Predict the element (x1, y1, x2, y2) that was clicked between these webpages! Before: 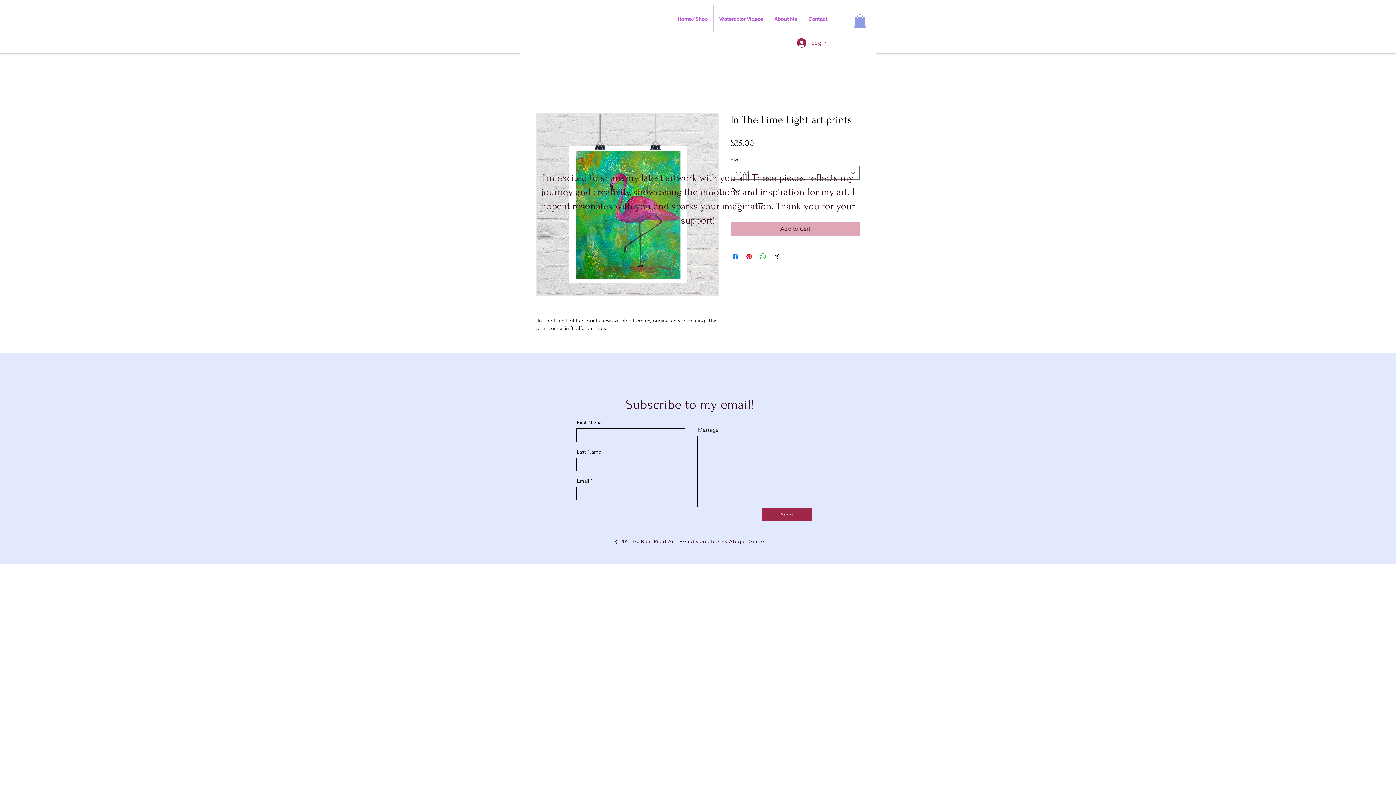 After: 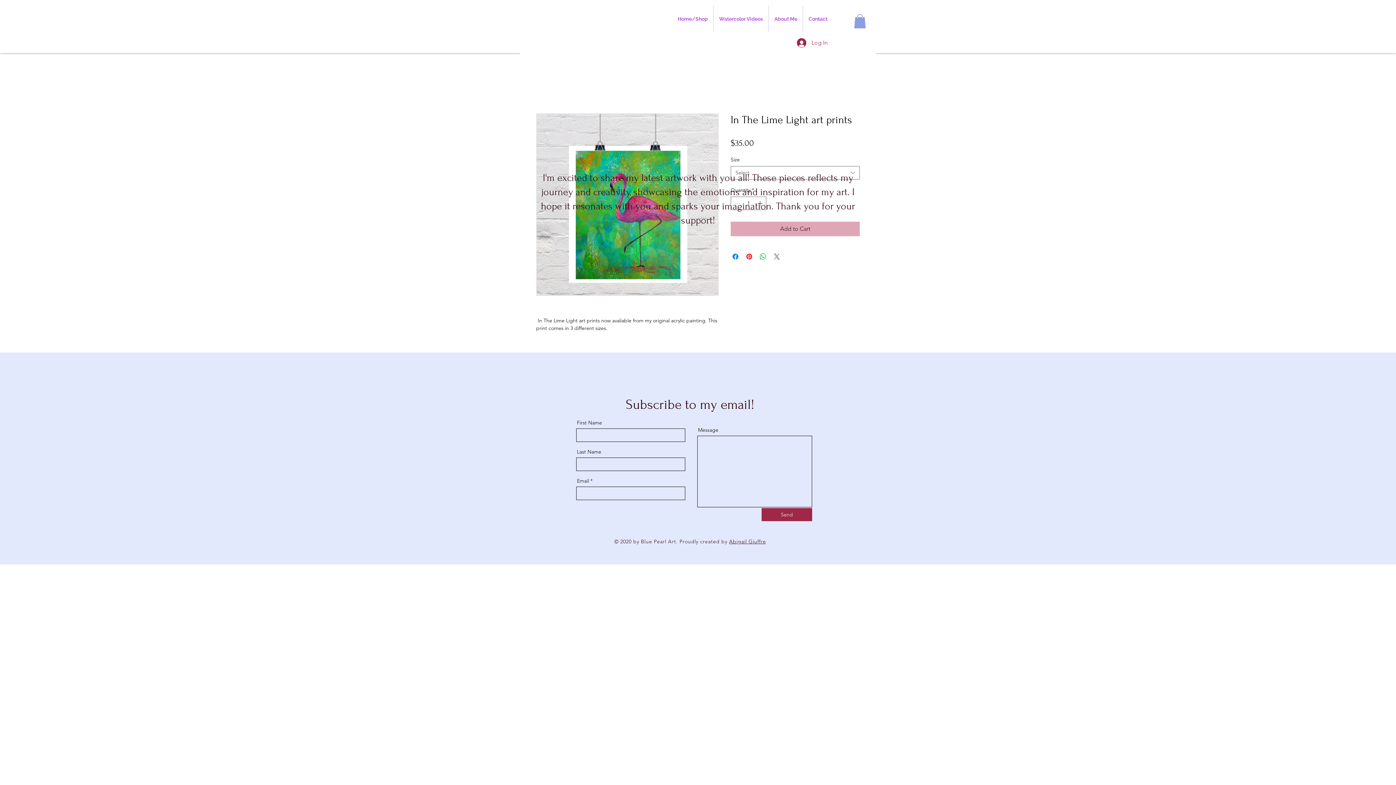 Action: bbox: (772, 252, 781, 261) label: Share on X